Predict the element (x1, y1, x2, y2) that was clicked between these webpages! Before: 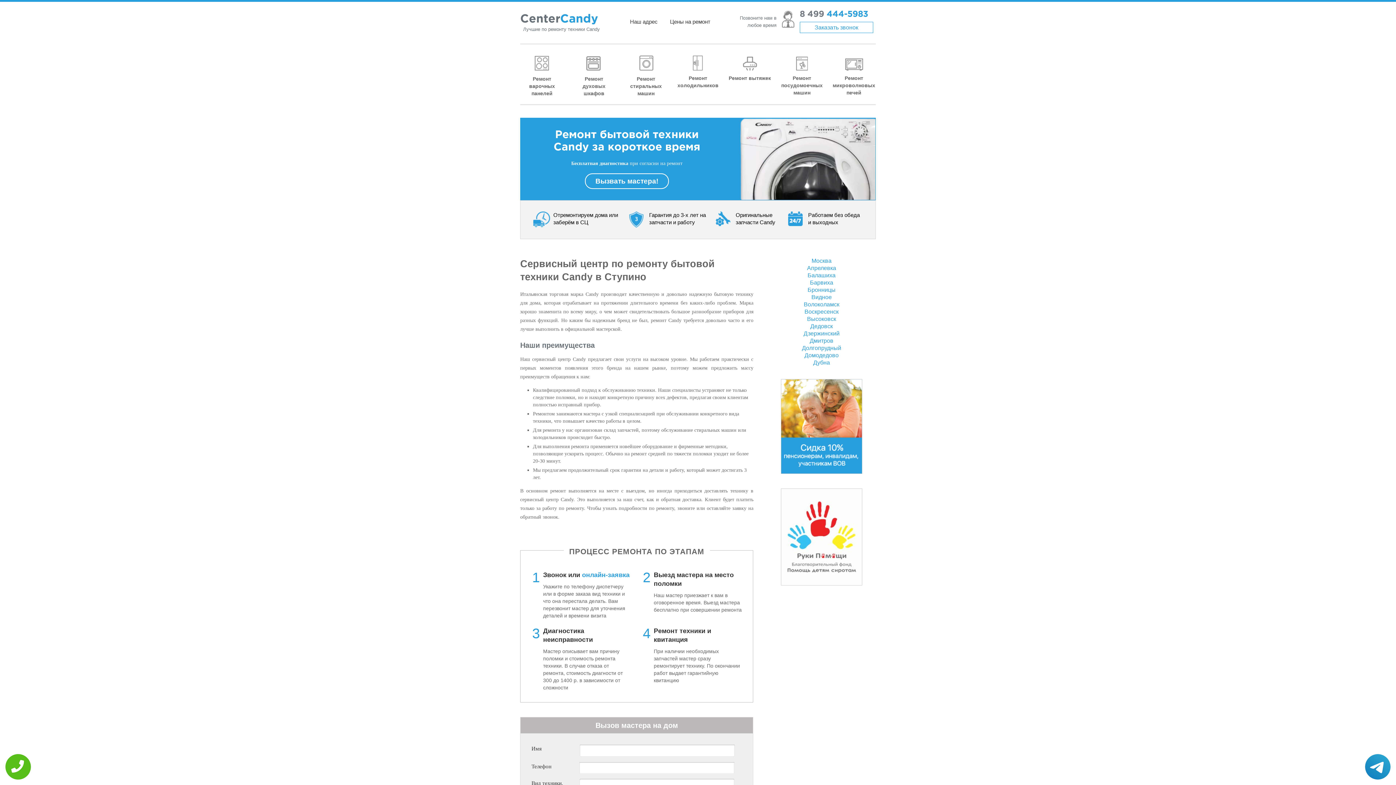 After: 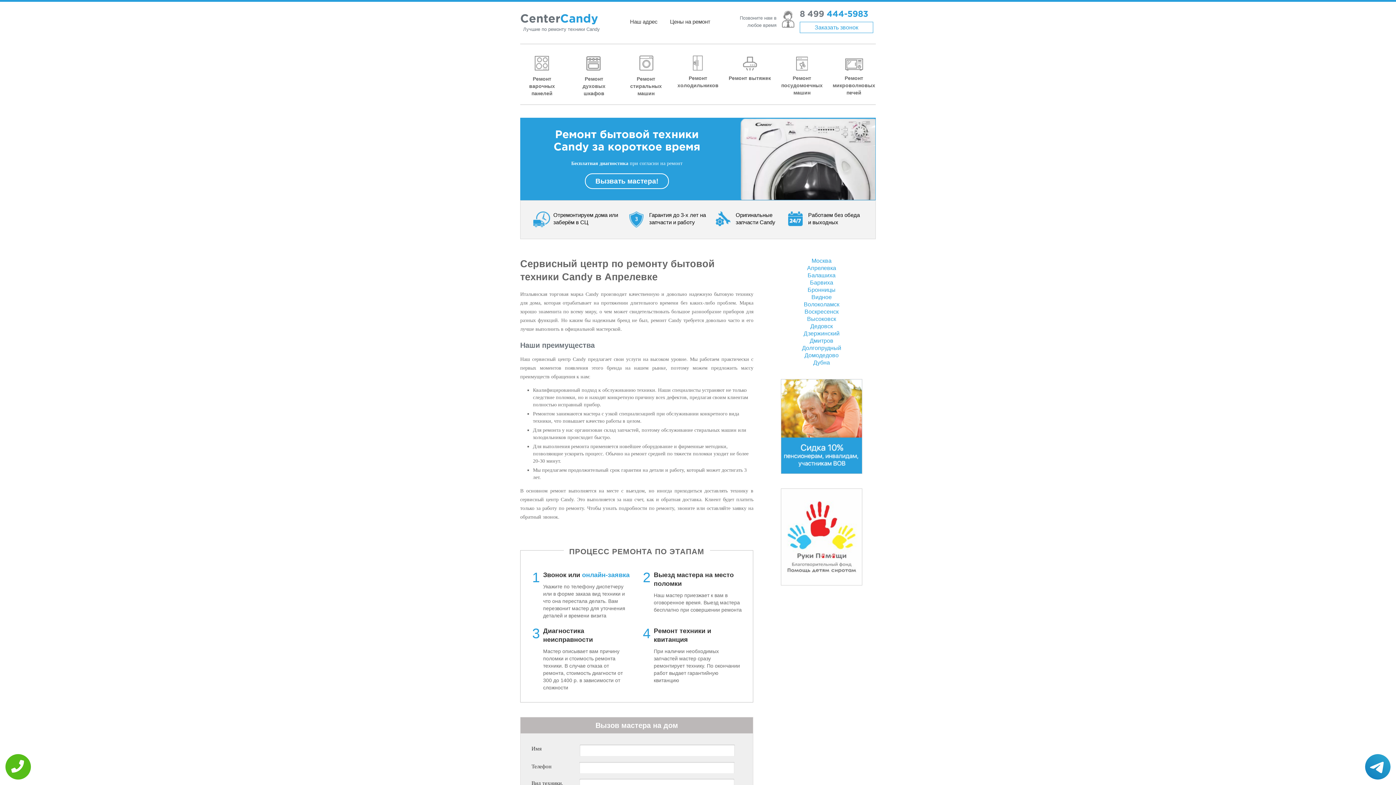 Action: bbox: (807, 265, 836, 271) label: Апрелевка